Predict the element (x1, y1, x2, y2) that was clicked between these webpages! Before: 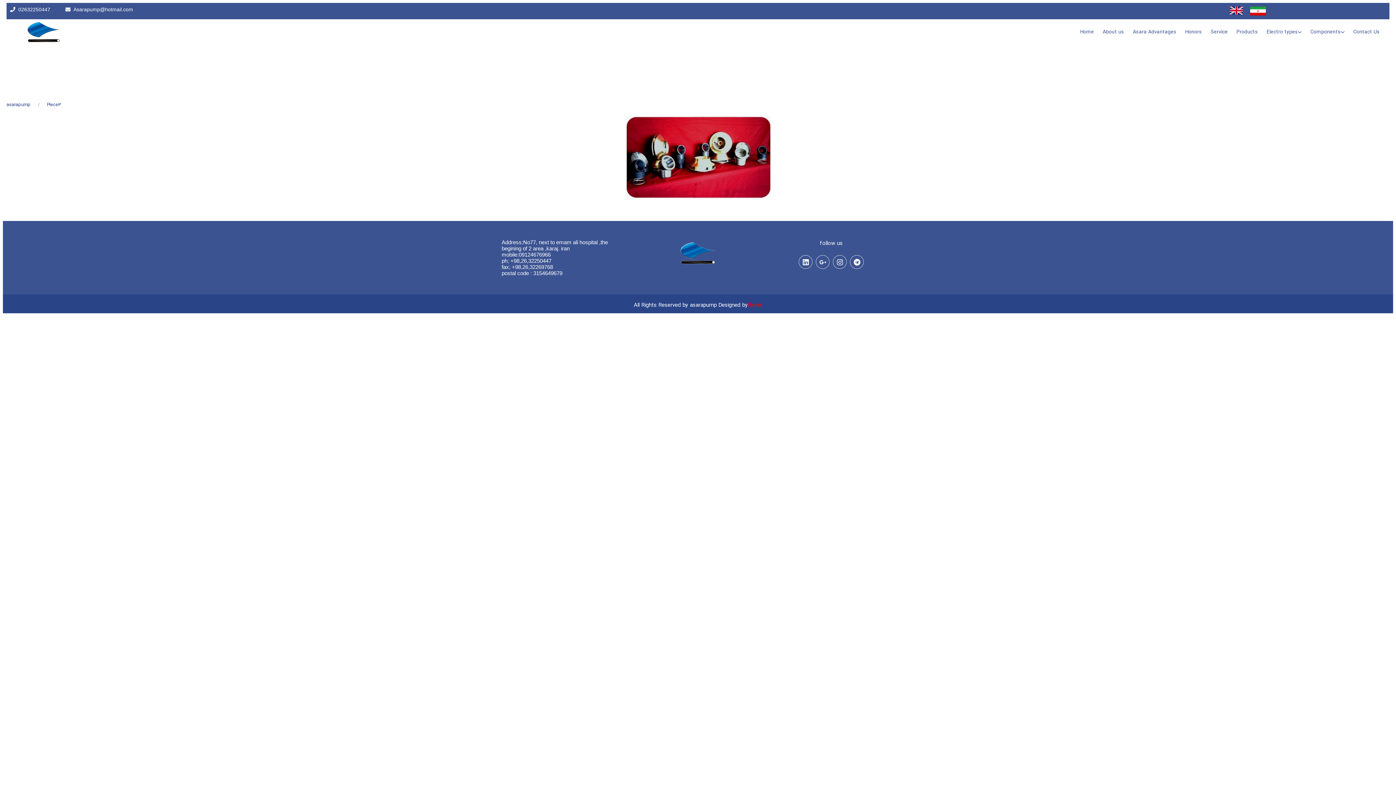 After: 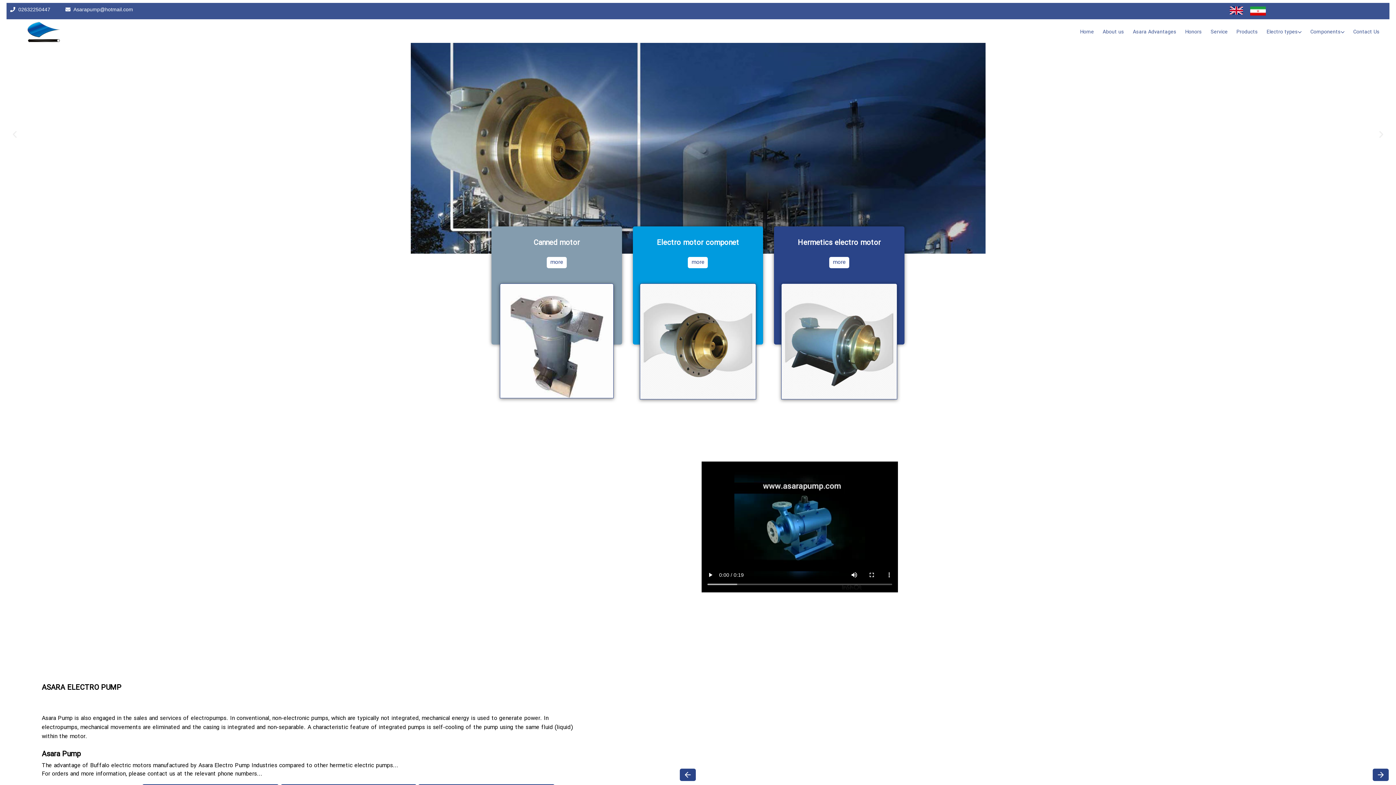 Action: bbox: (23, 18, 85, 46)